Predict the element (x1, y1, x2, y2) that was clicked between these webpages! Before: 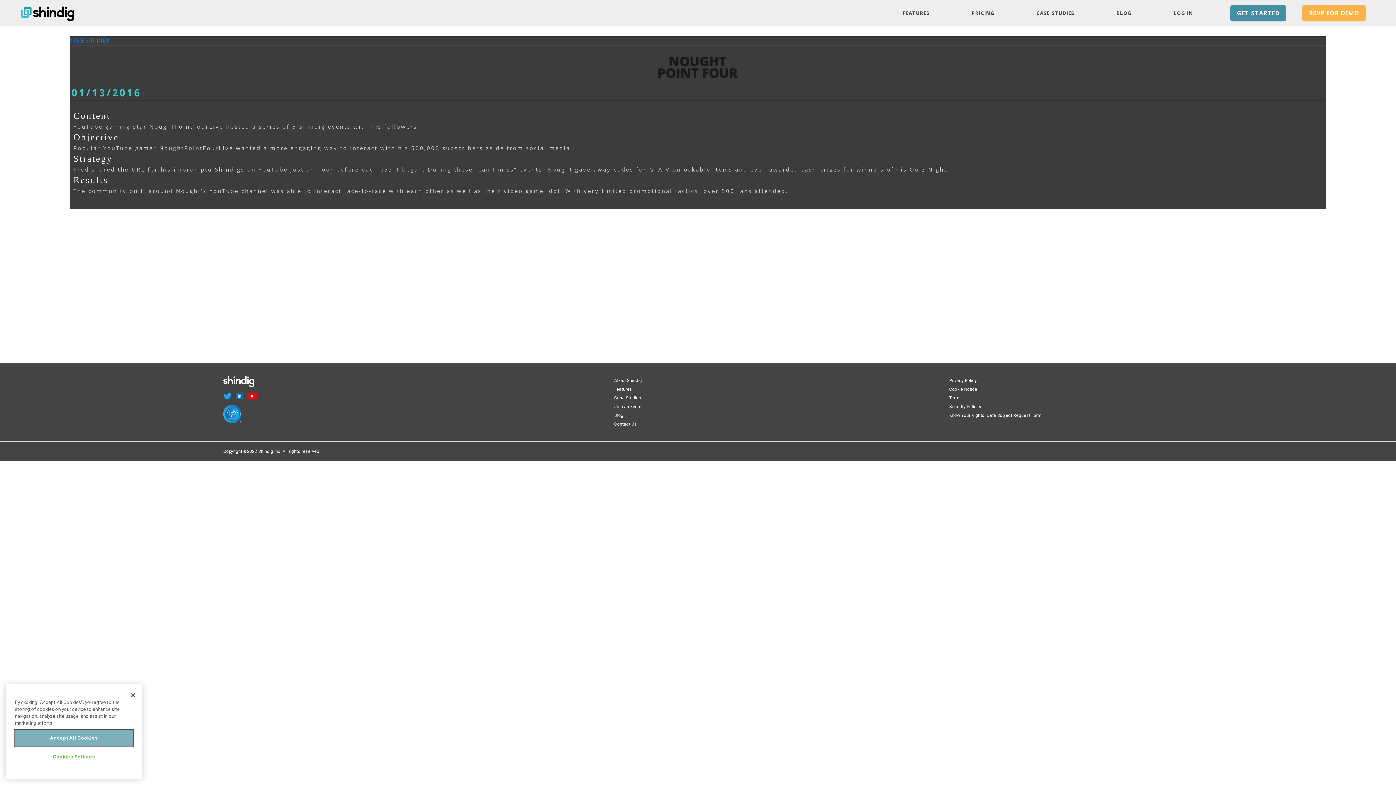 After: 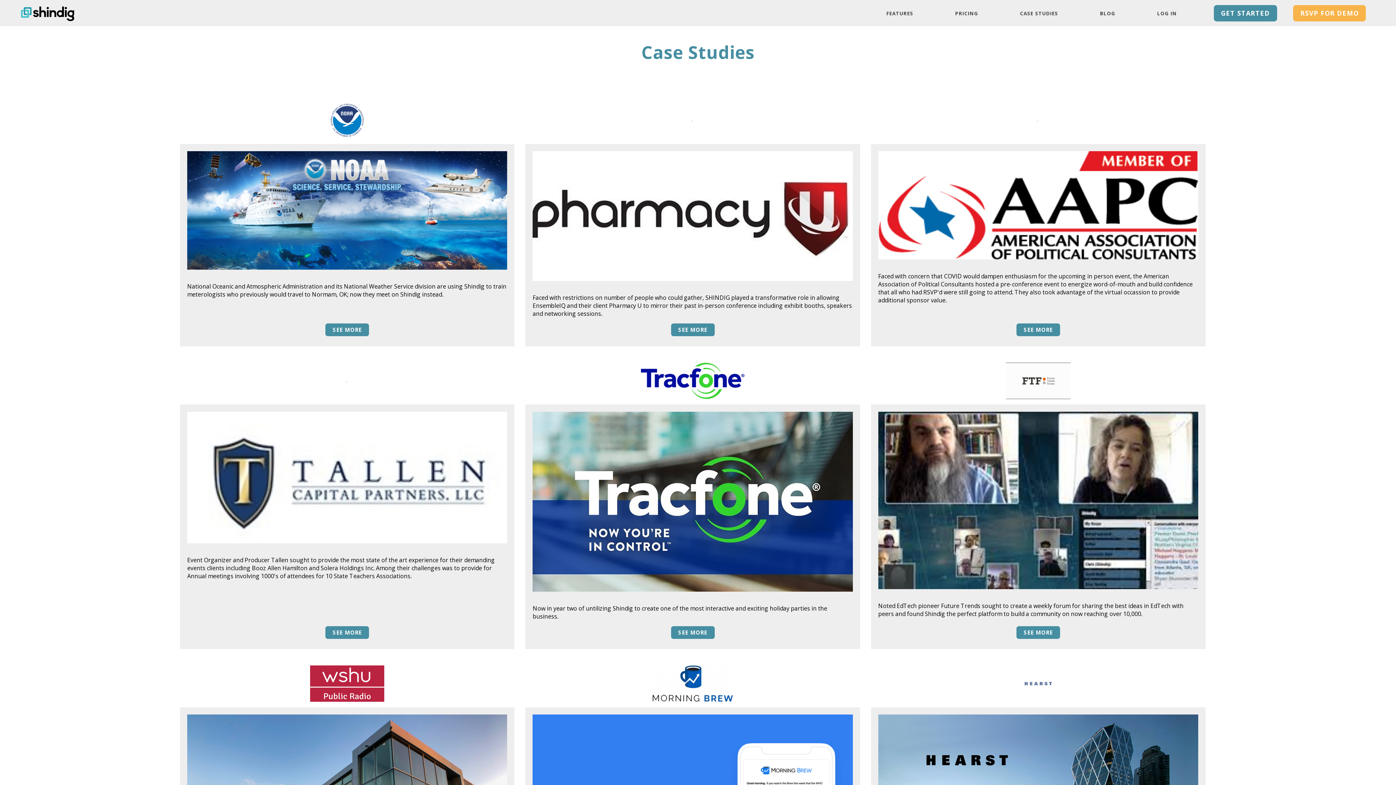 Action: bbox: (1015, 0, 1095, 26) label: CASE STUDIES